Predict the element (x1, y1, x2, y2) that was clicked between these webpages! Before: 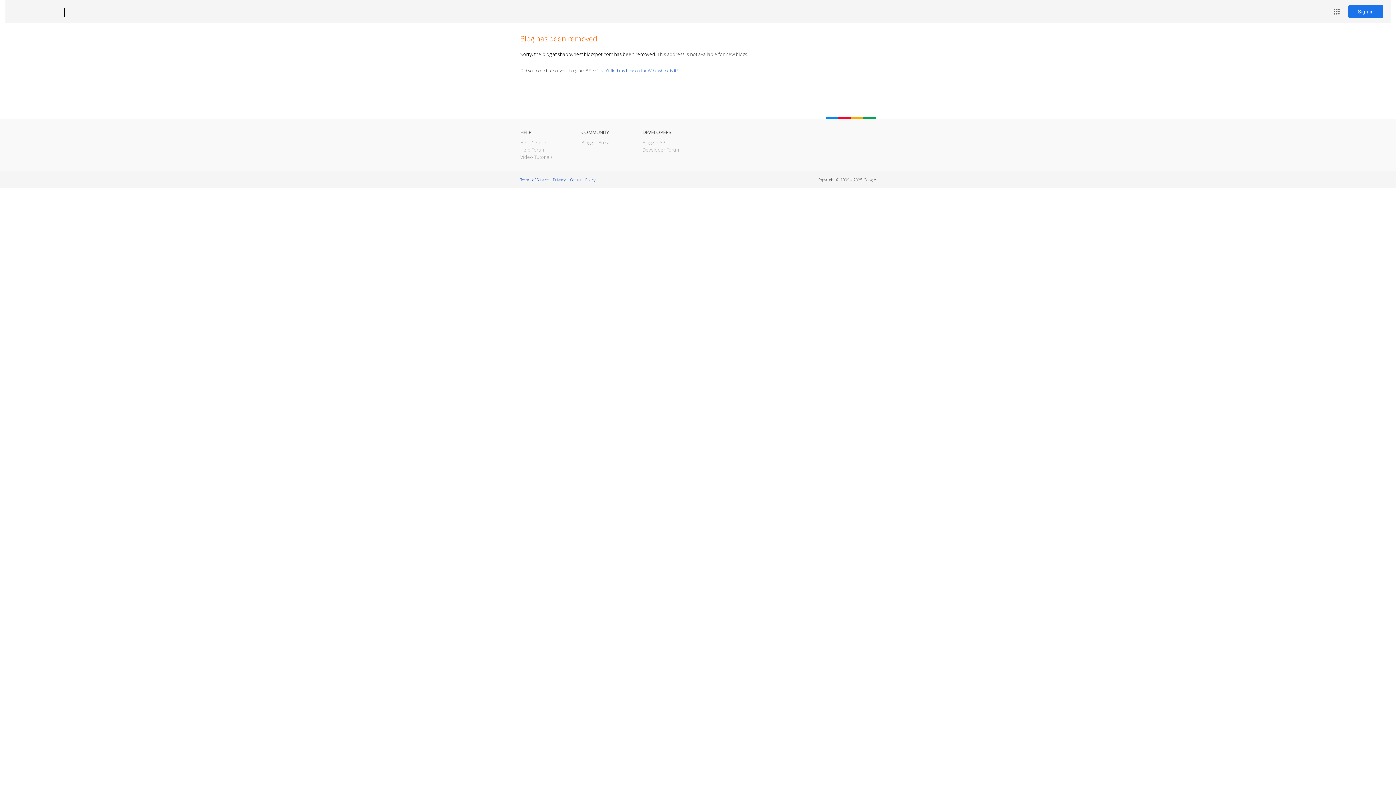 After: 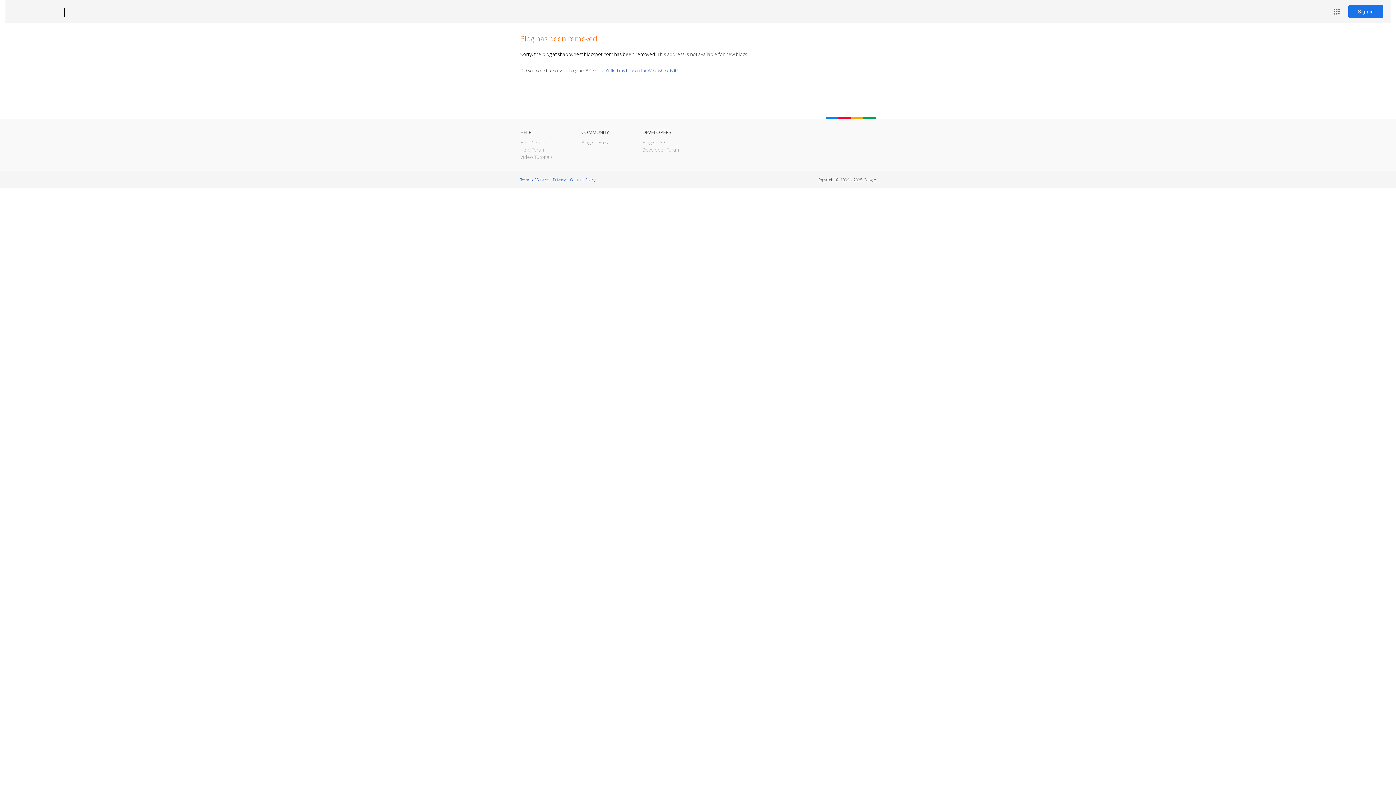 Action: bbox: (12, 7, 53, 17) label: Blogger